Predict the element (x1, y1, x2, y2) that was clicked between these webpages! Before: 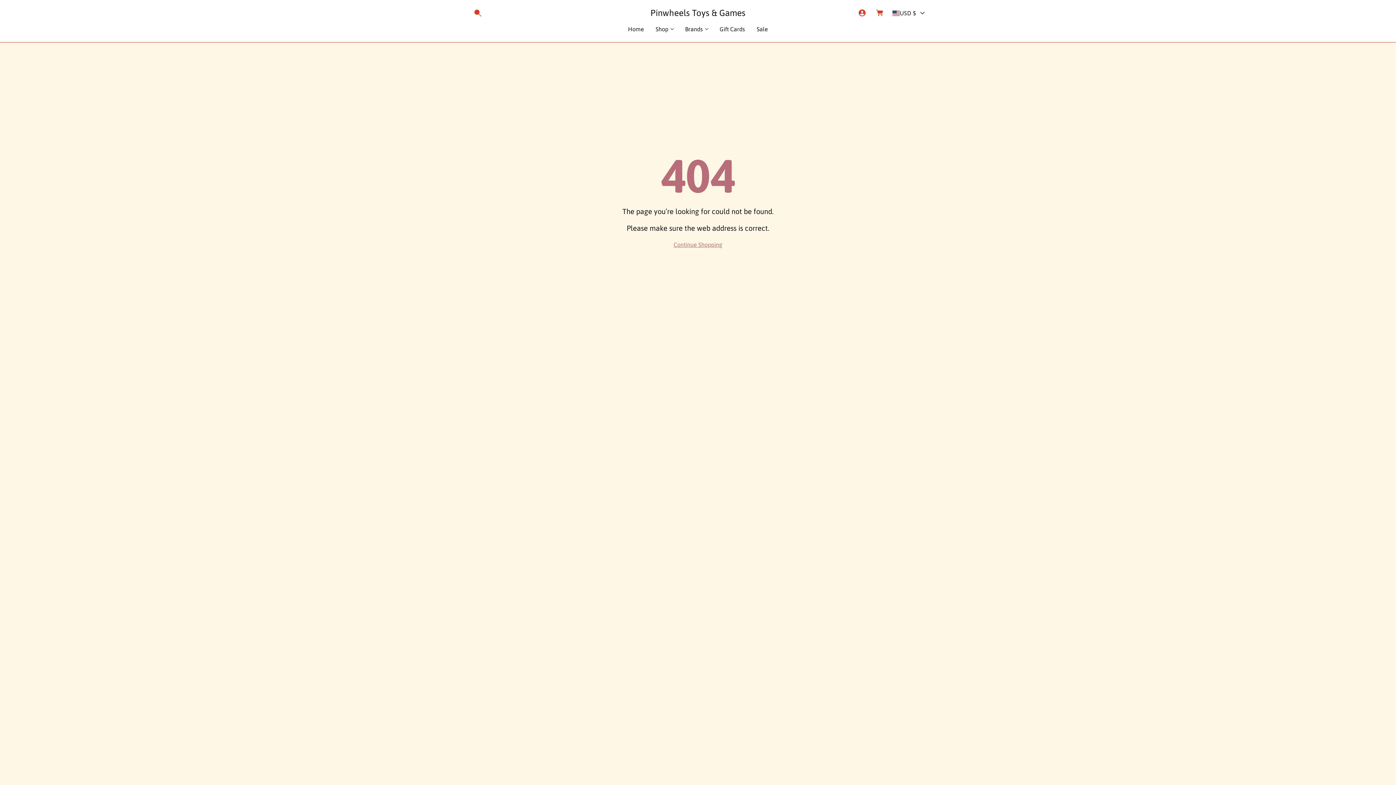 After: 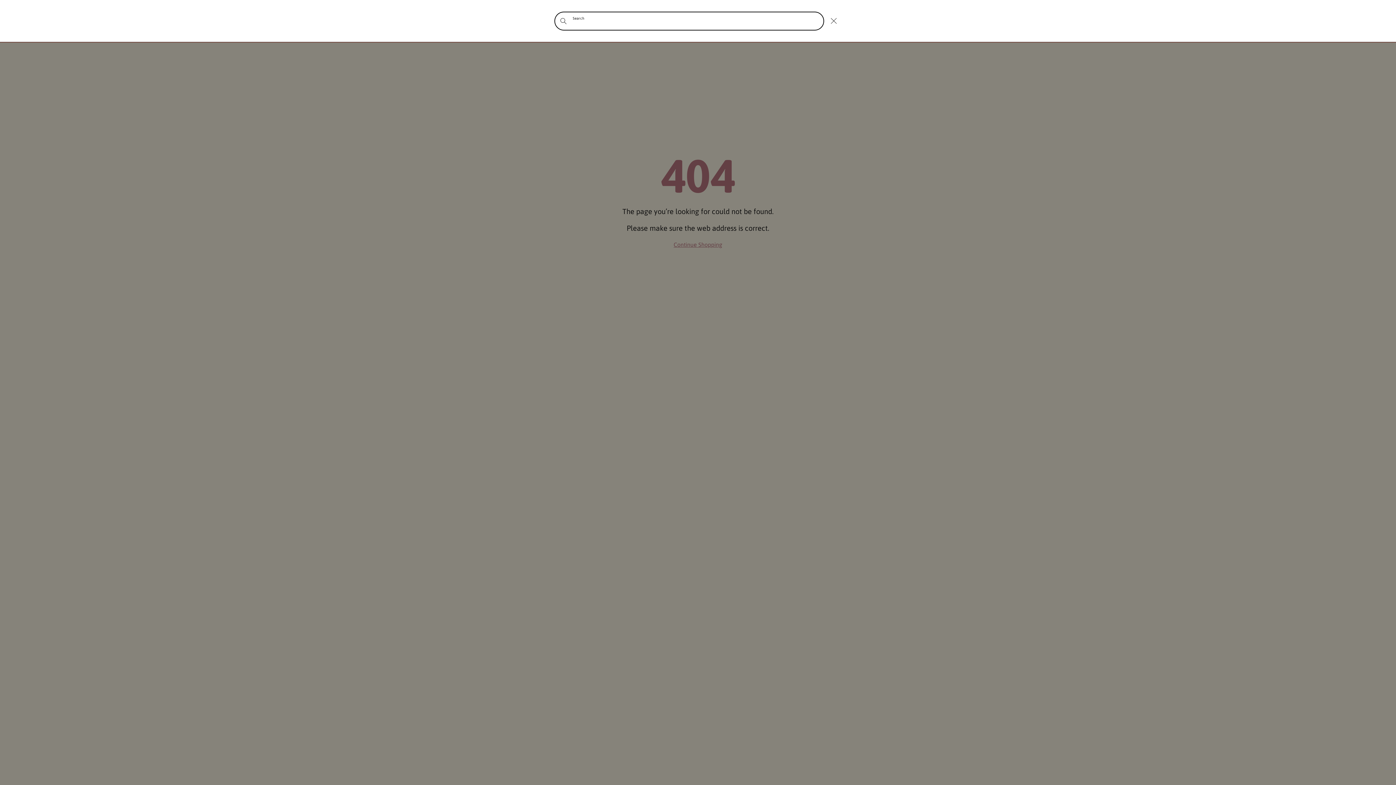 Action: bbox: (469, 5, 486, 21) label: Search